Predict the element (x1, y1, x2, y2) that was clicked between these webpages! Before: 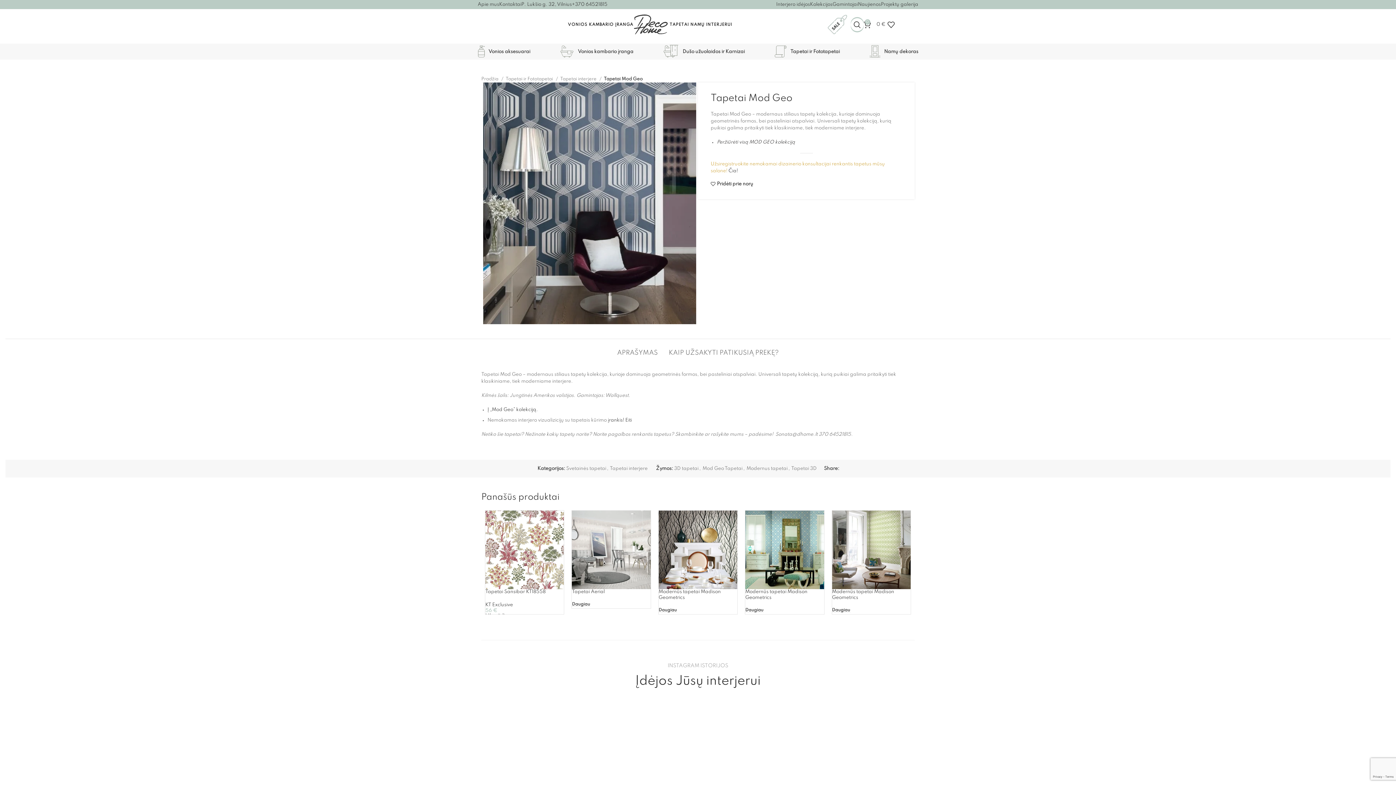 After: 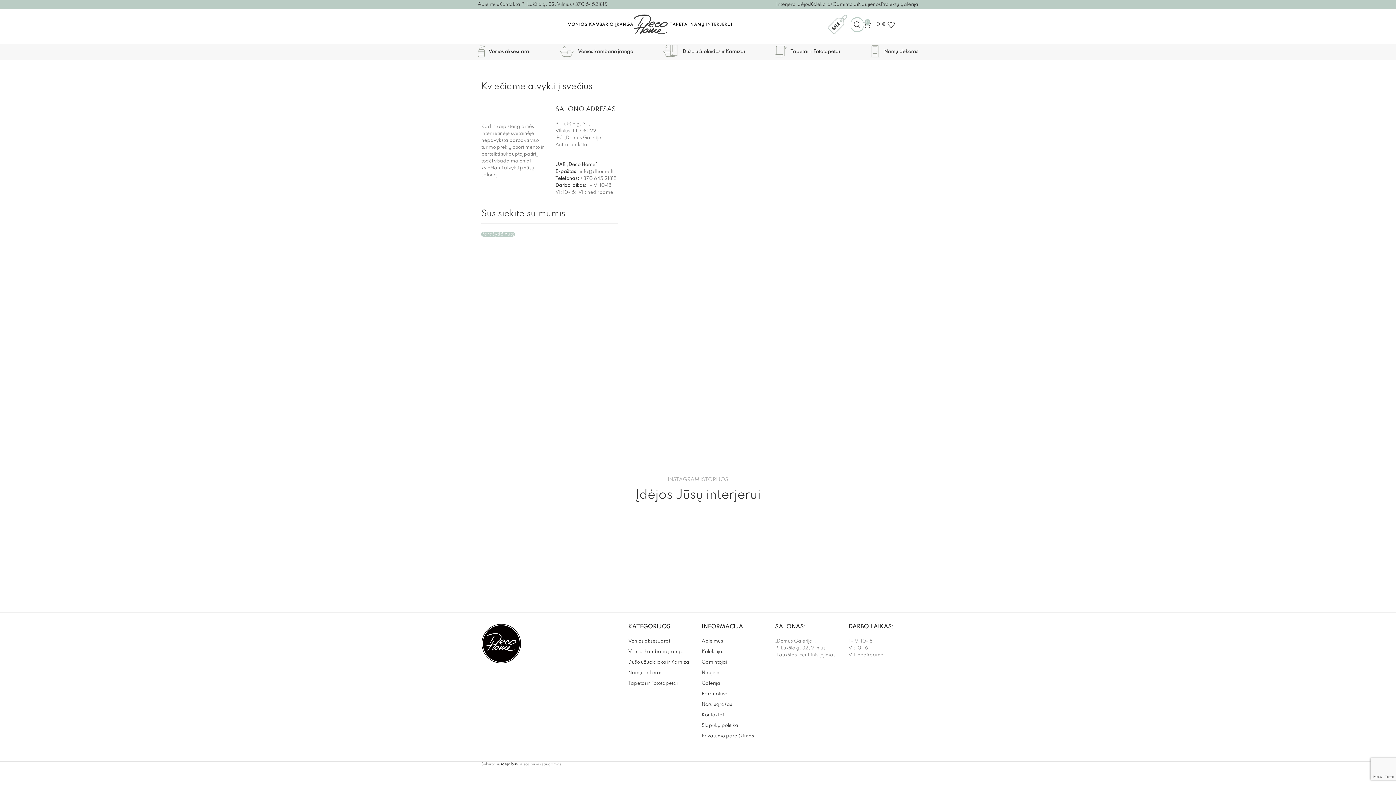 Action: bbox: (499, -2, 521, 11) label: Kontaktai